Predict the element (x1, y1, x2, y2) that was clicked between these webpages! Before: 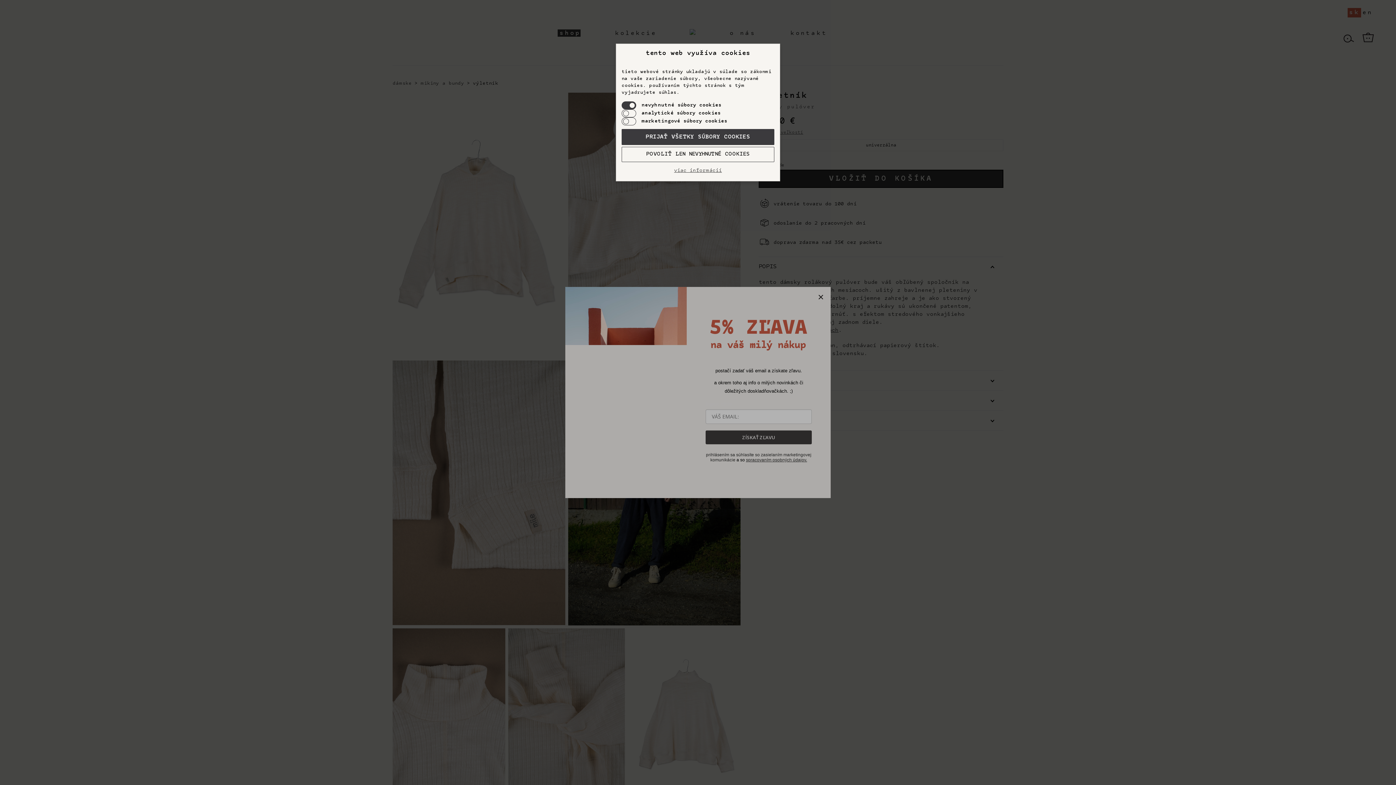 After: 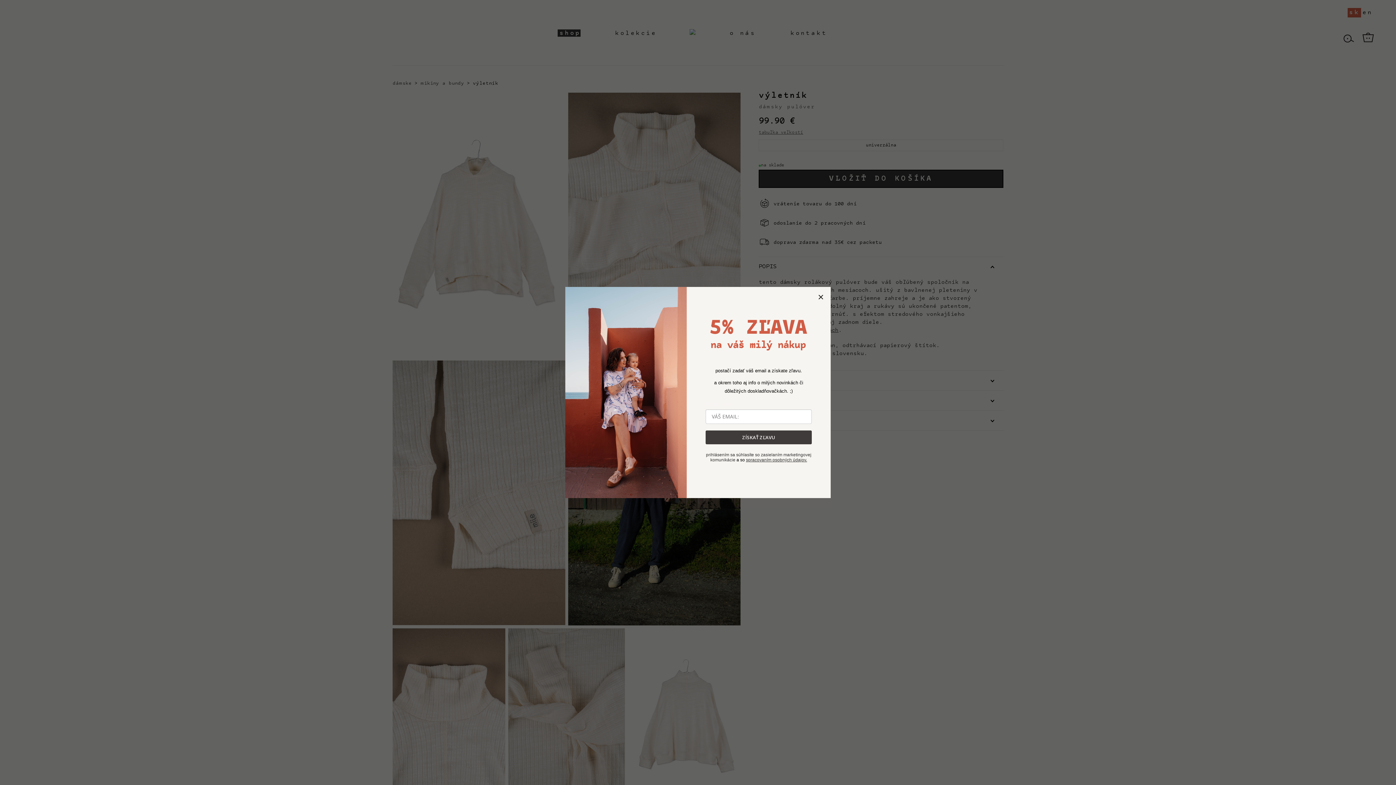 Action: bbox: (621, 146, 774, 162) label: POVOLIŤ LEN NEVYHNUTNÉ COOKIES